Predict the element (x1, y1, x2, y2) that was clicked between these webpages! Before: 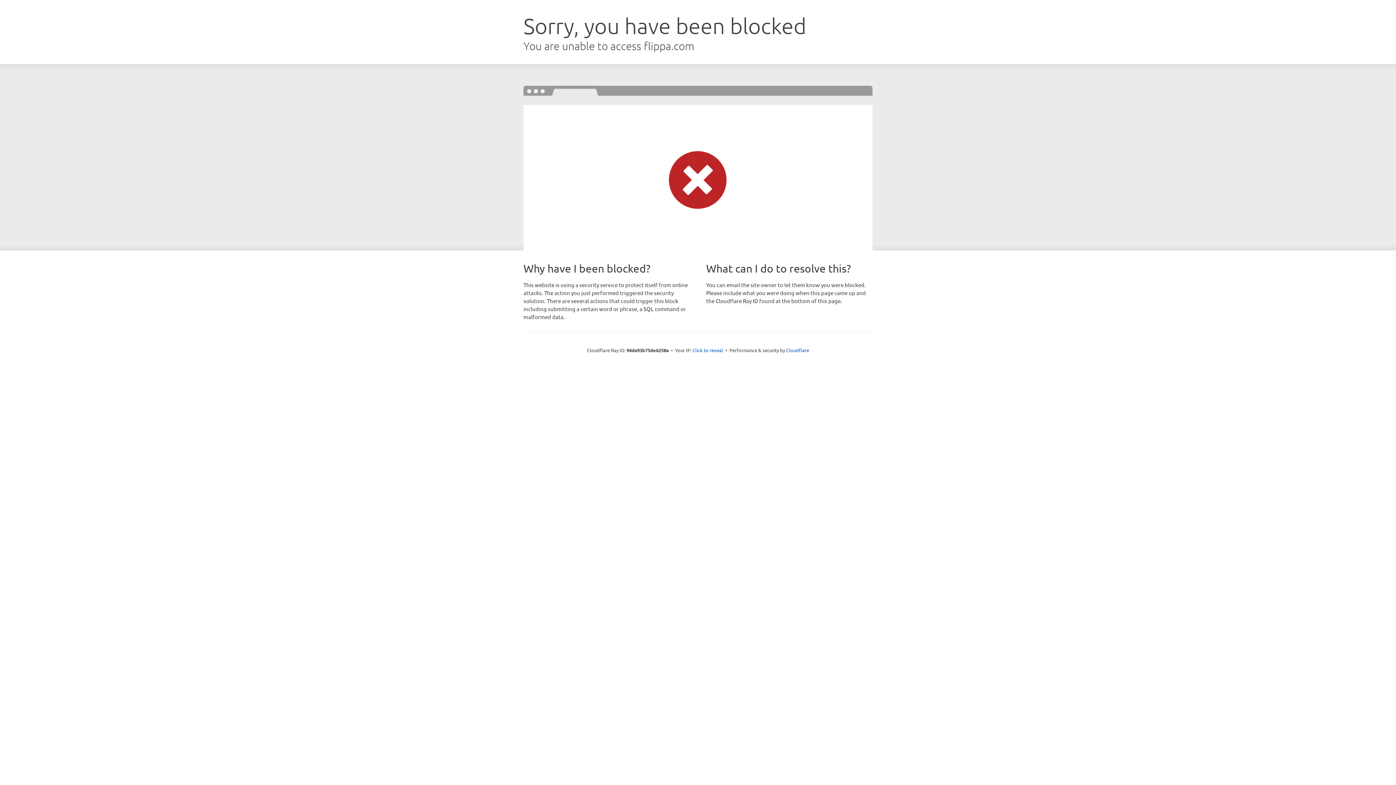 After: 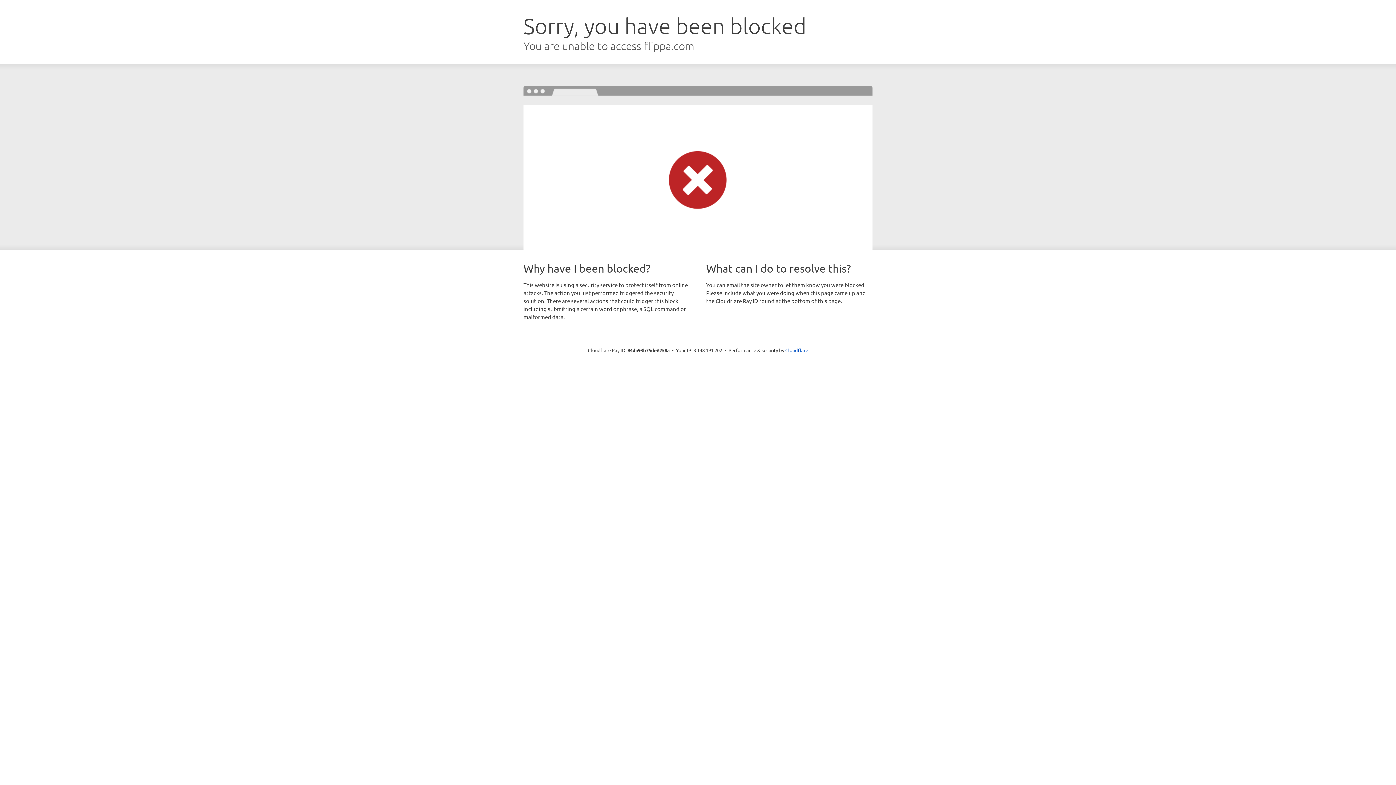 Action: label: Click to reveal bbox: (692, 346, 723, 353)